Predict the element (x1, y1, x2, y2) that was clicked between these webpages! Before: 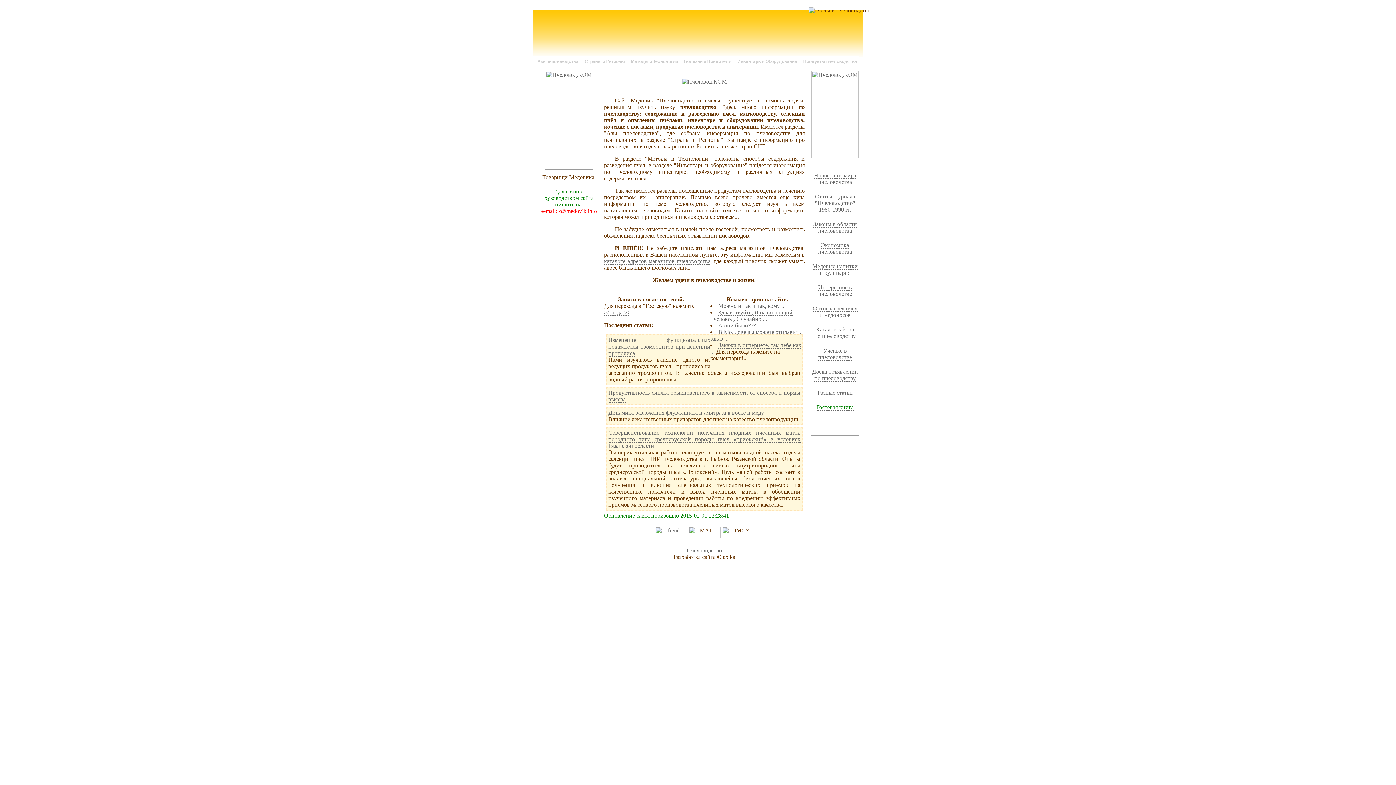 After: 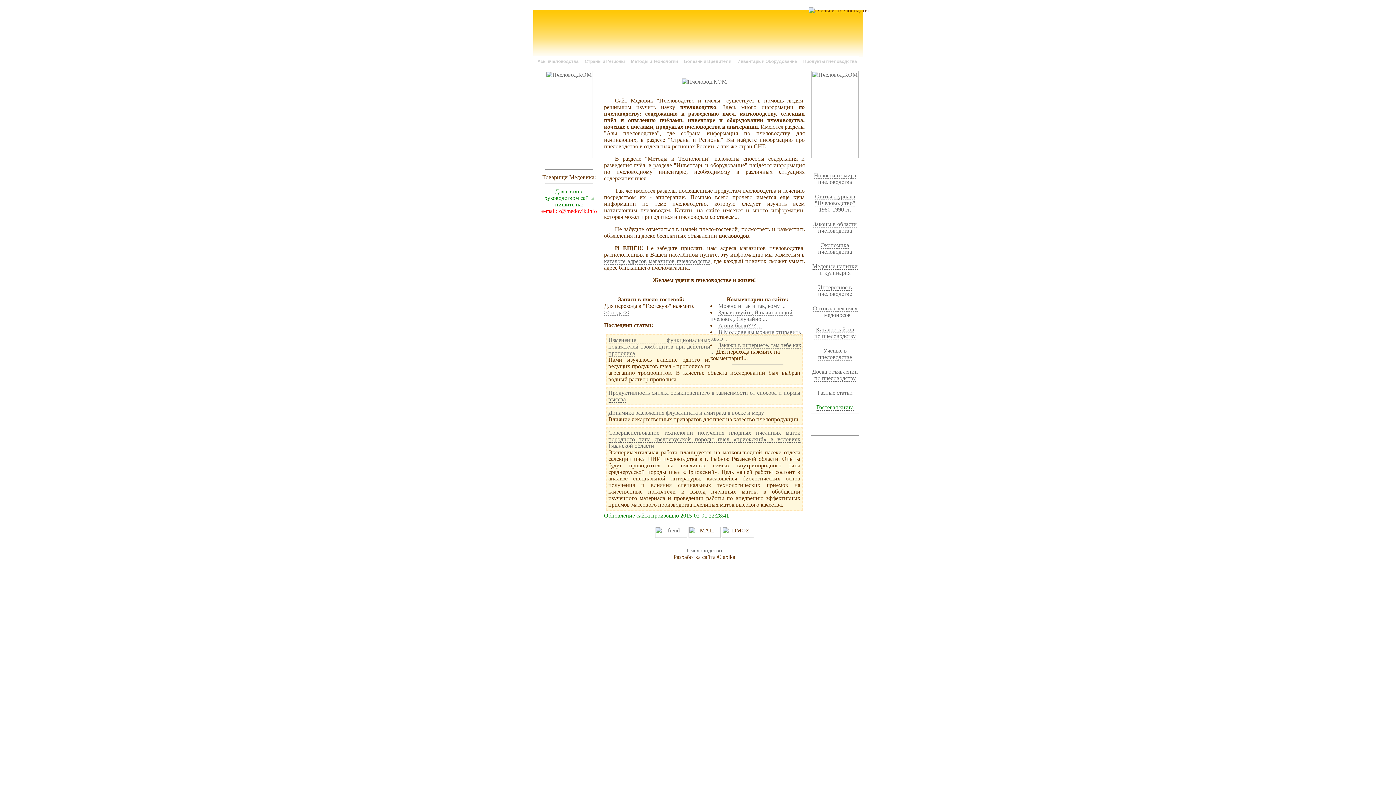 Action: label: каталоге адресов магазинов пчеловодства bbox: (604, 258, 710, 264)